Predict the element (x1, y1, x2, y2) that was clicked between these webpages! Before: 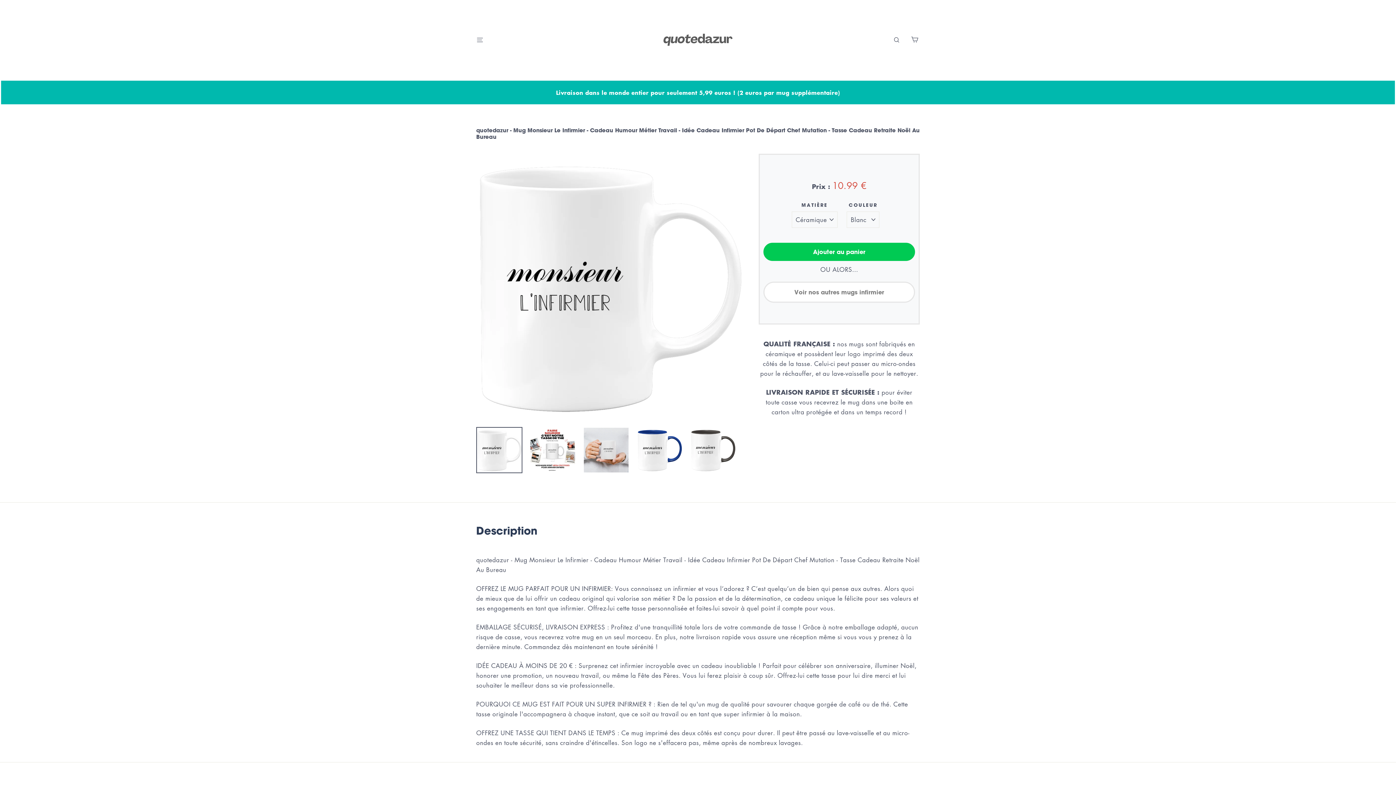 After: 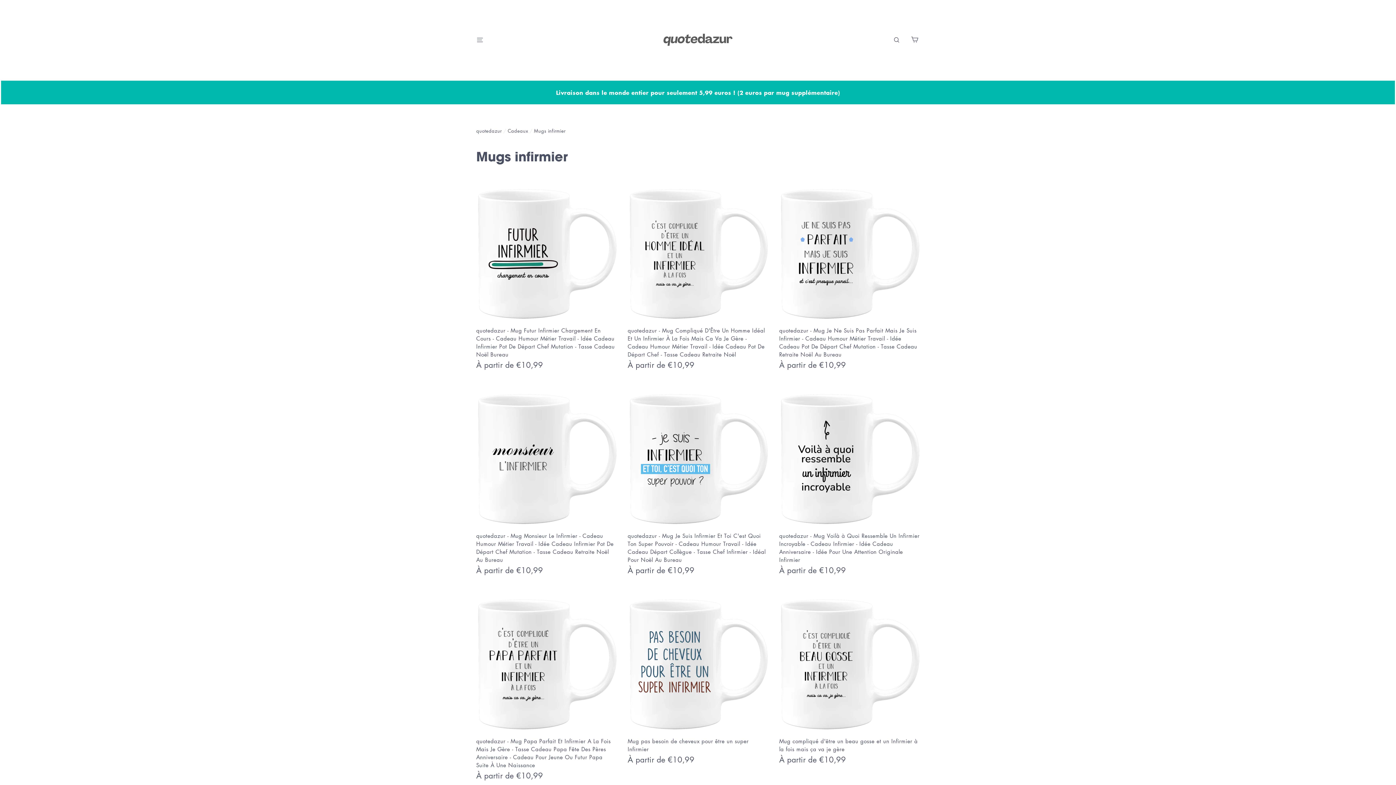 Action: label: Voir nos autres mugs infirmier bbox: (763, 281, 915, 303)